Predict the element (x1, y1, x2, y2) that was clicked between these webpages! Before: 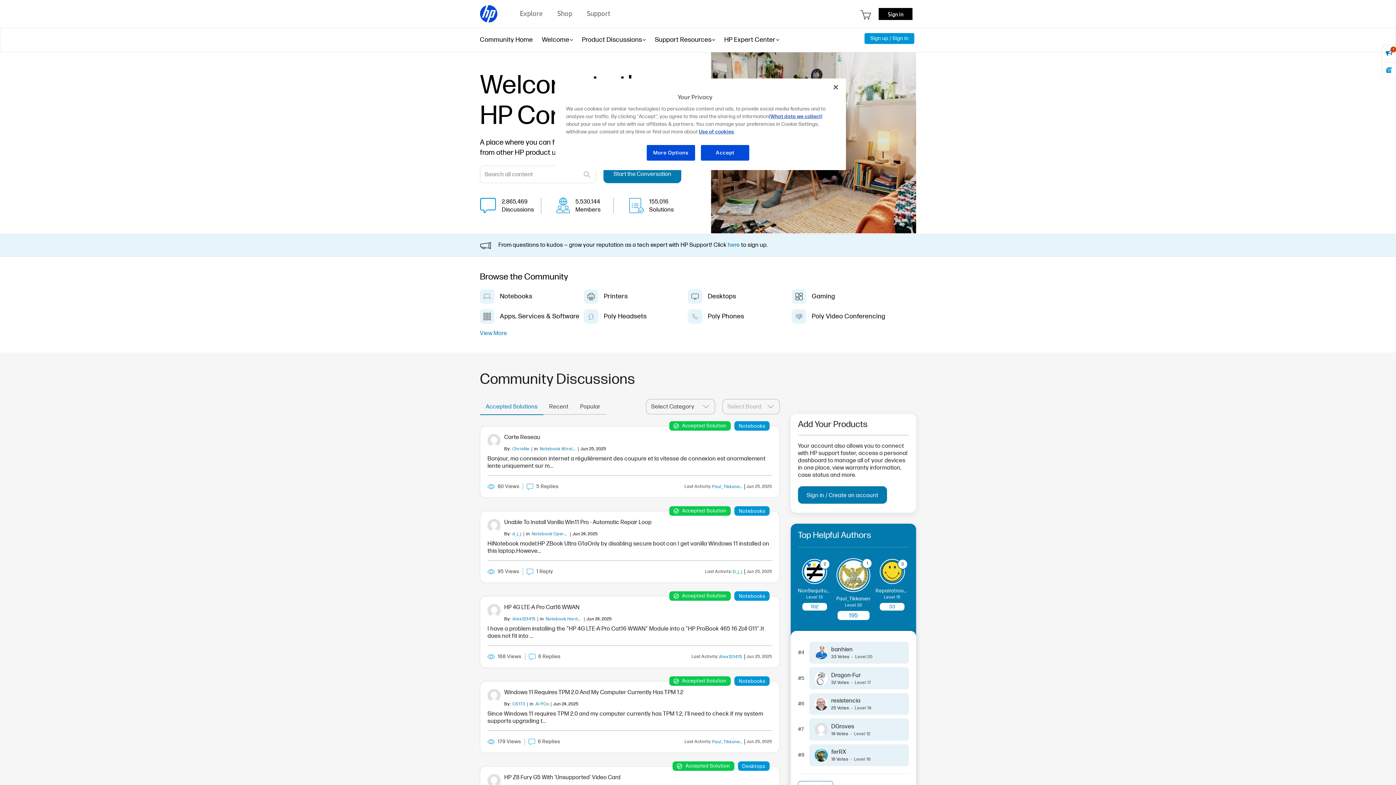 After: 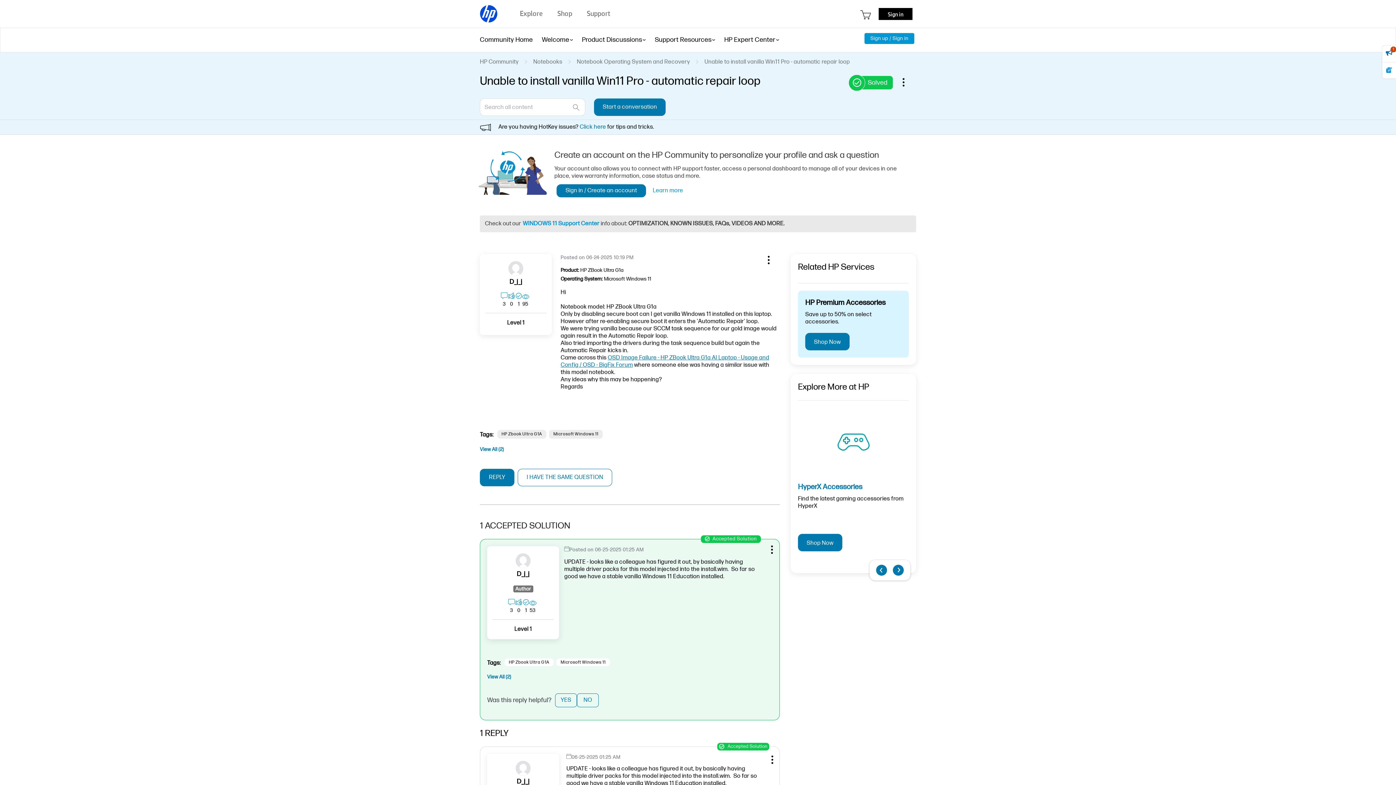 Action: bbox: (504, 519, 651, 526) label: Unable To Install Vanilla Win11 Pro - Automatic Repair Loop